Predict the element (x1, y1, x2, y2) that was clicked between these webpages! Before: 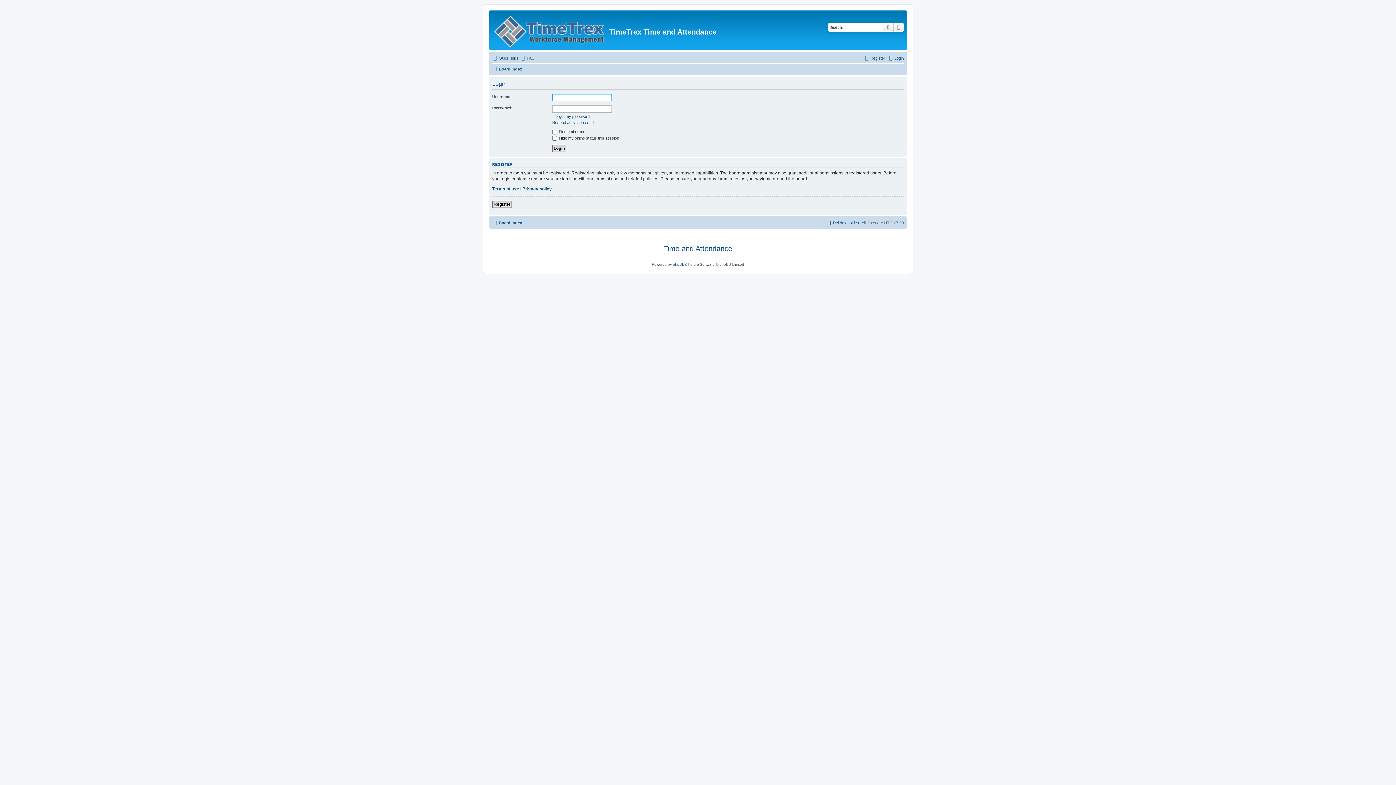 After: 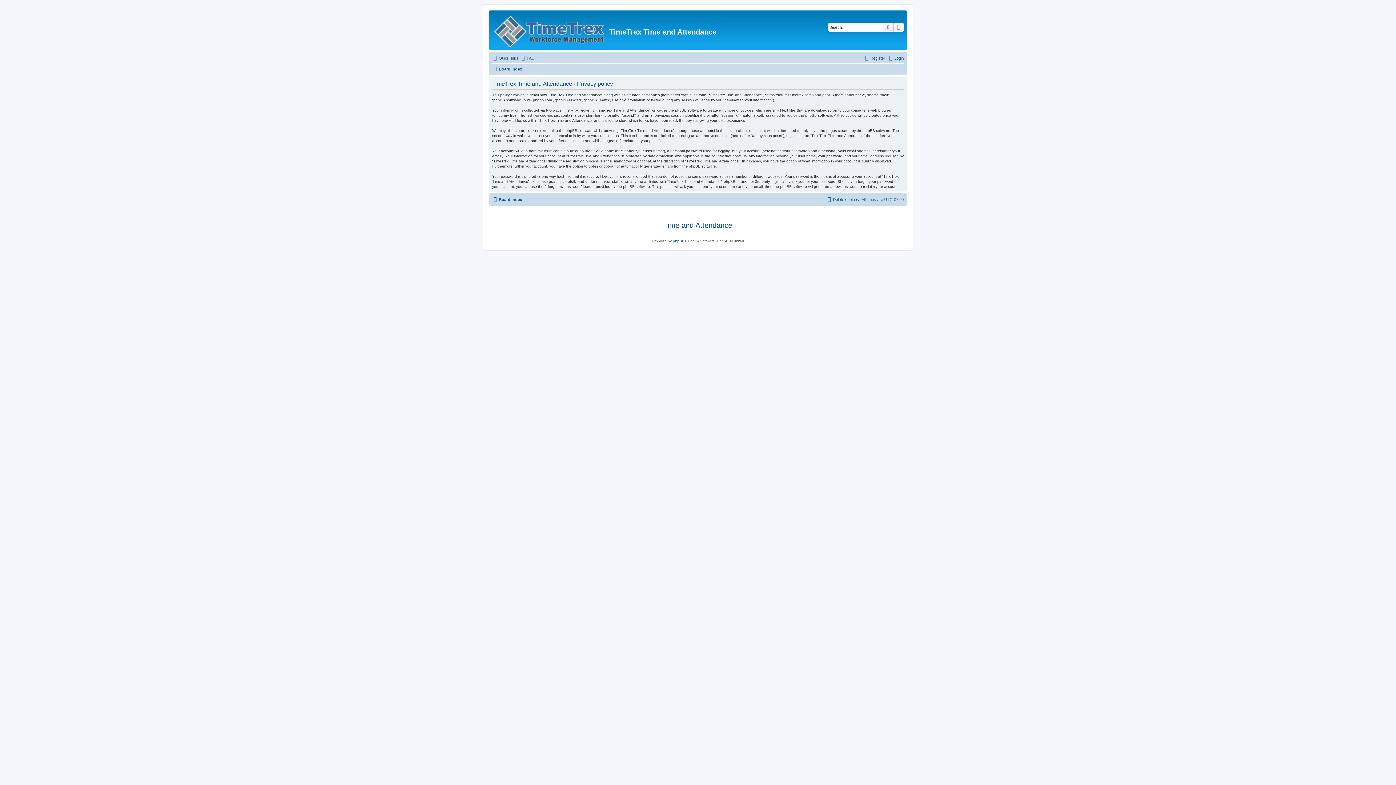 Action: bbox: (522, 186, 552, 191) label: Privacy policy